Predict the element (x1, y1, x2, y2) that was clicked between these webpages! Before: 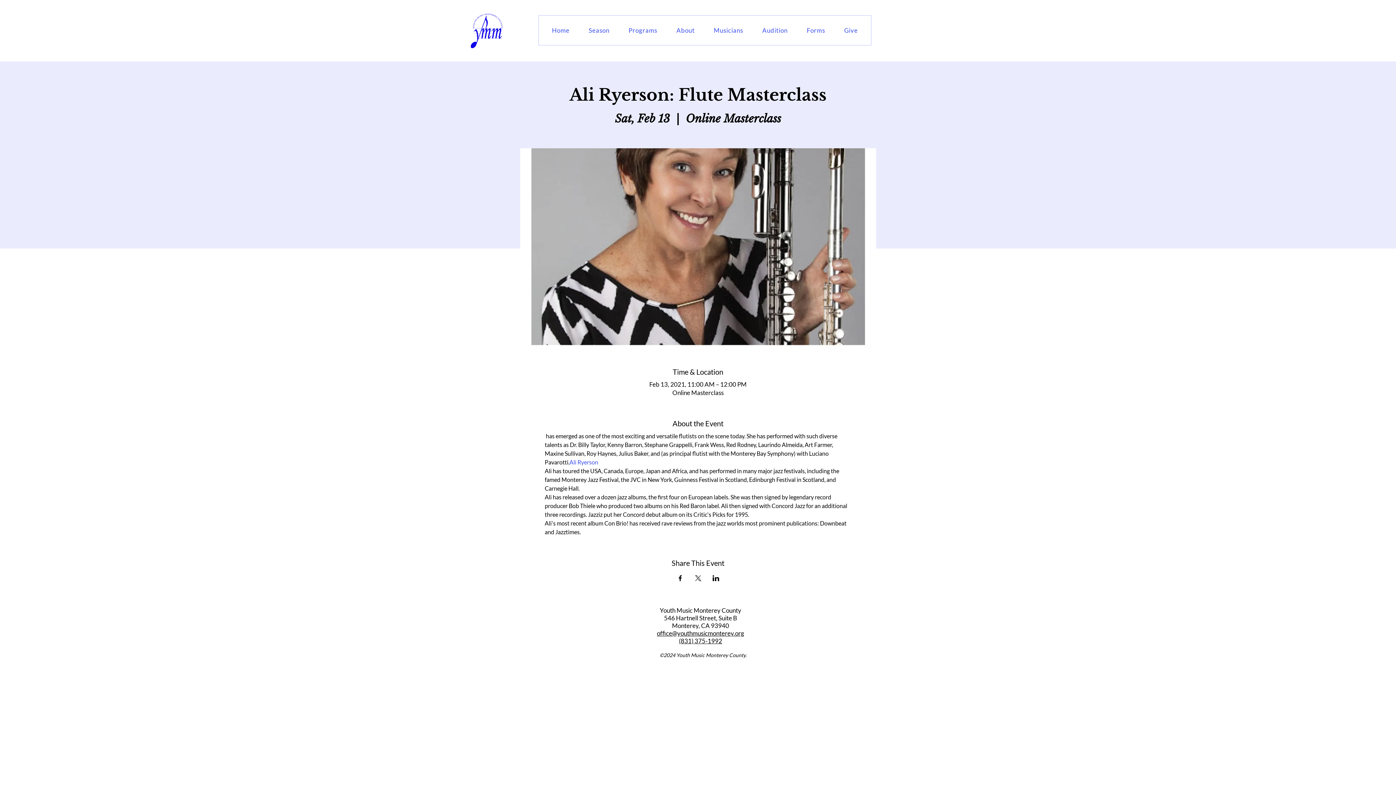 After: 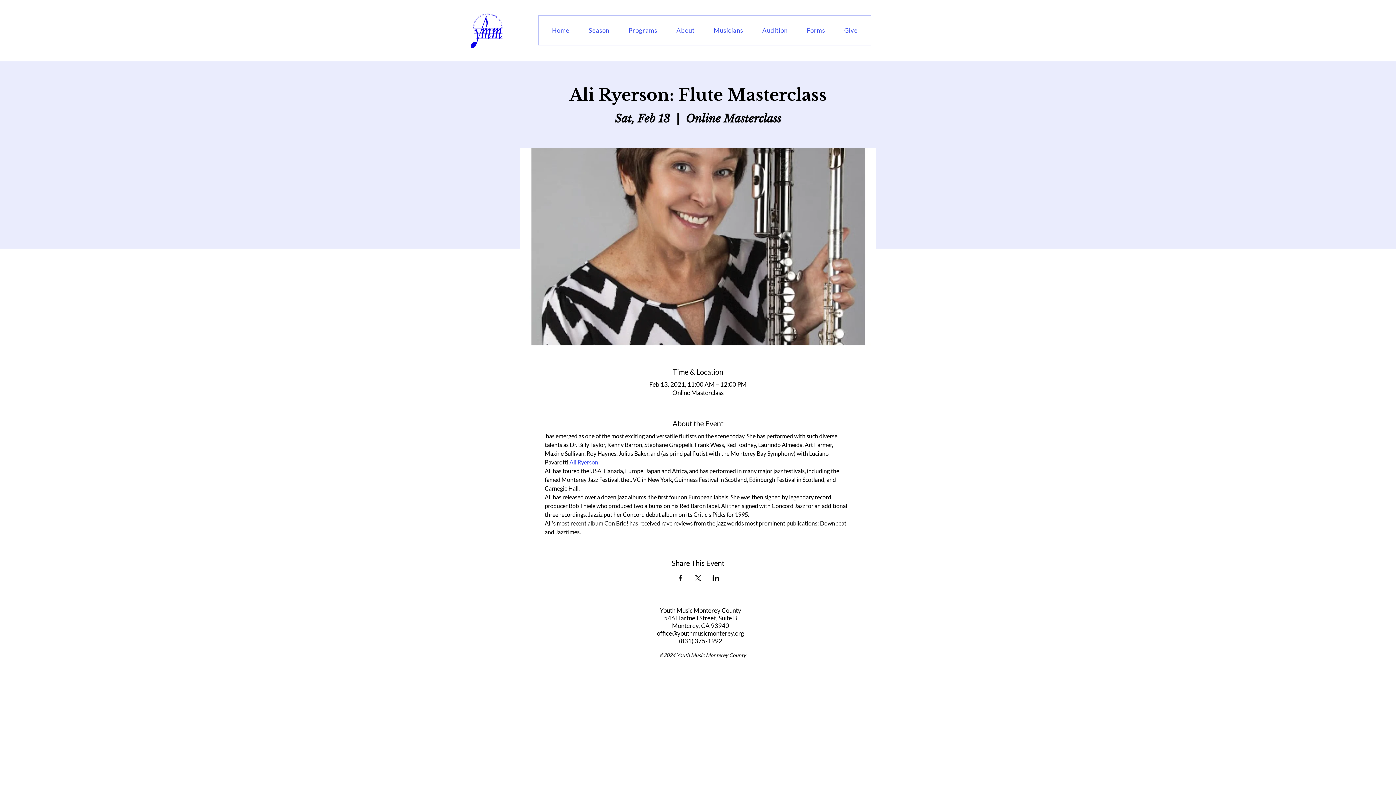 Action: bbox: (569, 458, 598, 465) label: Ali Ryerson